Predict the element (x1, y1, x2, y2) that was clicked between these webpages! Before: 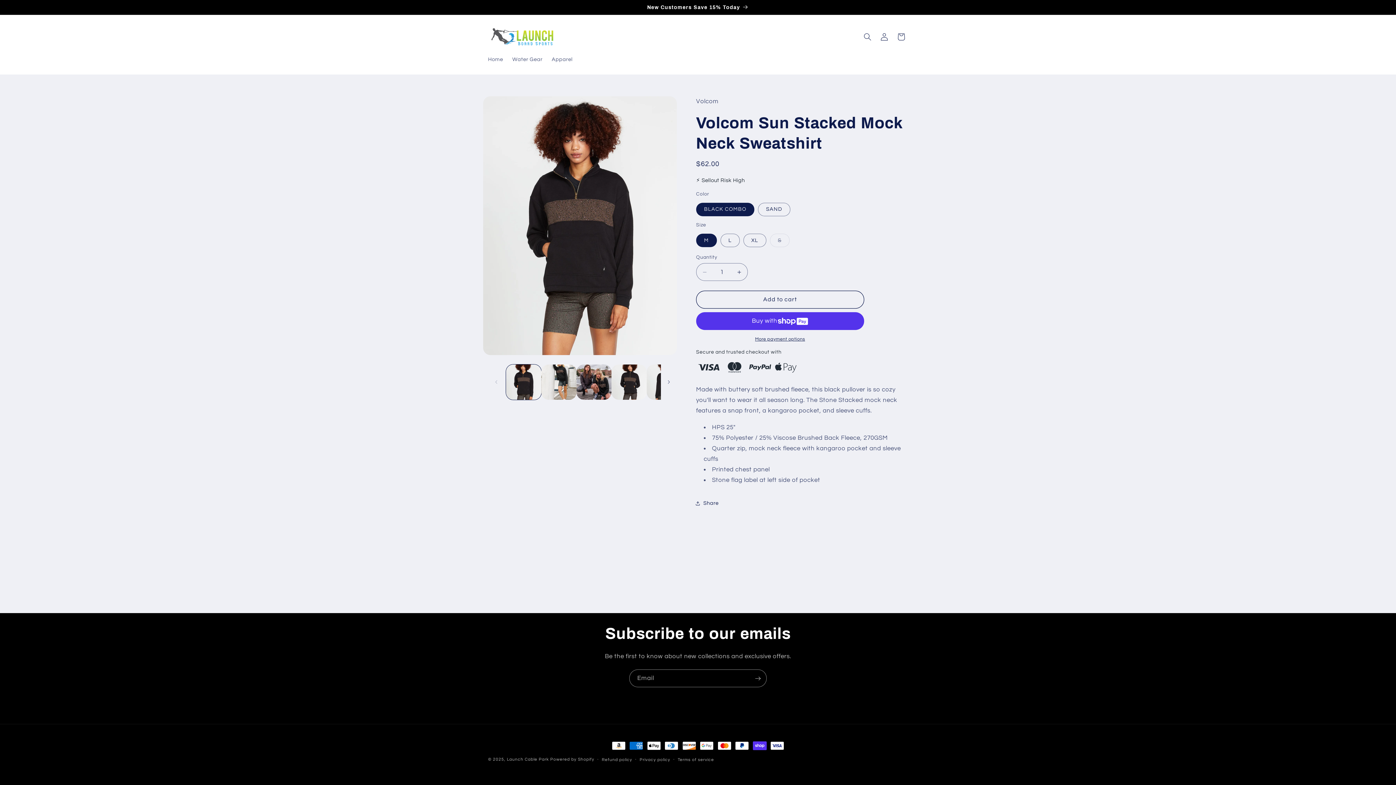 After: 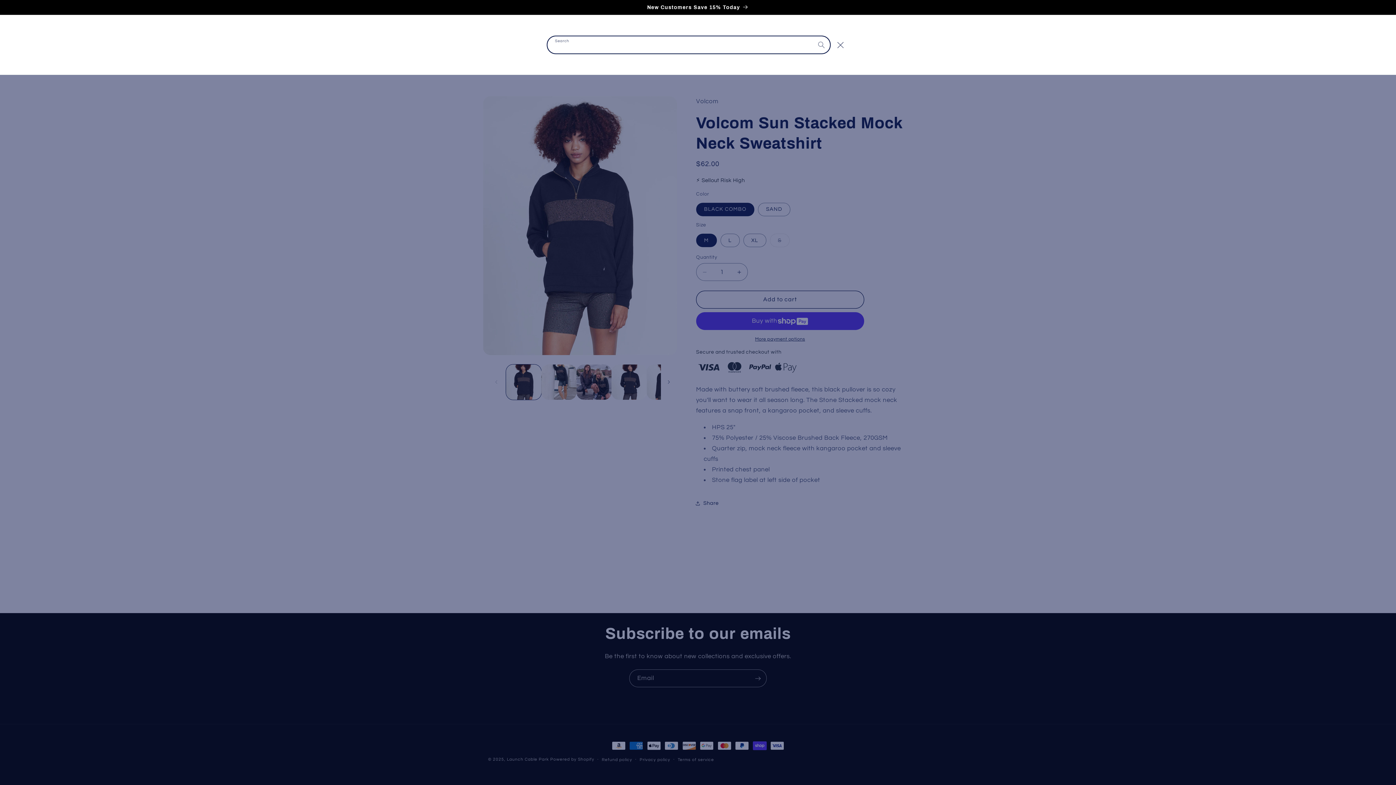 Action: label: Search bbox: (859, 28, 876, 45)